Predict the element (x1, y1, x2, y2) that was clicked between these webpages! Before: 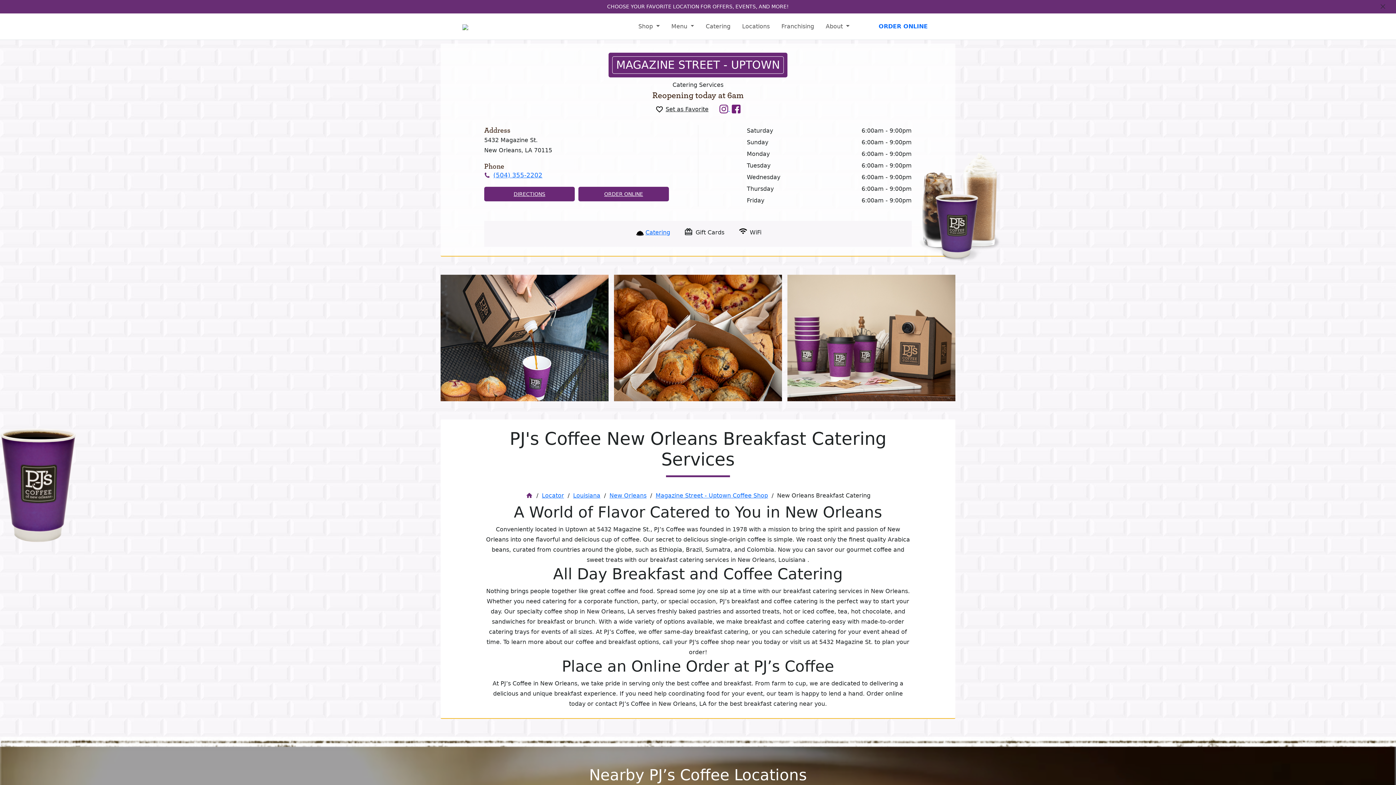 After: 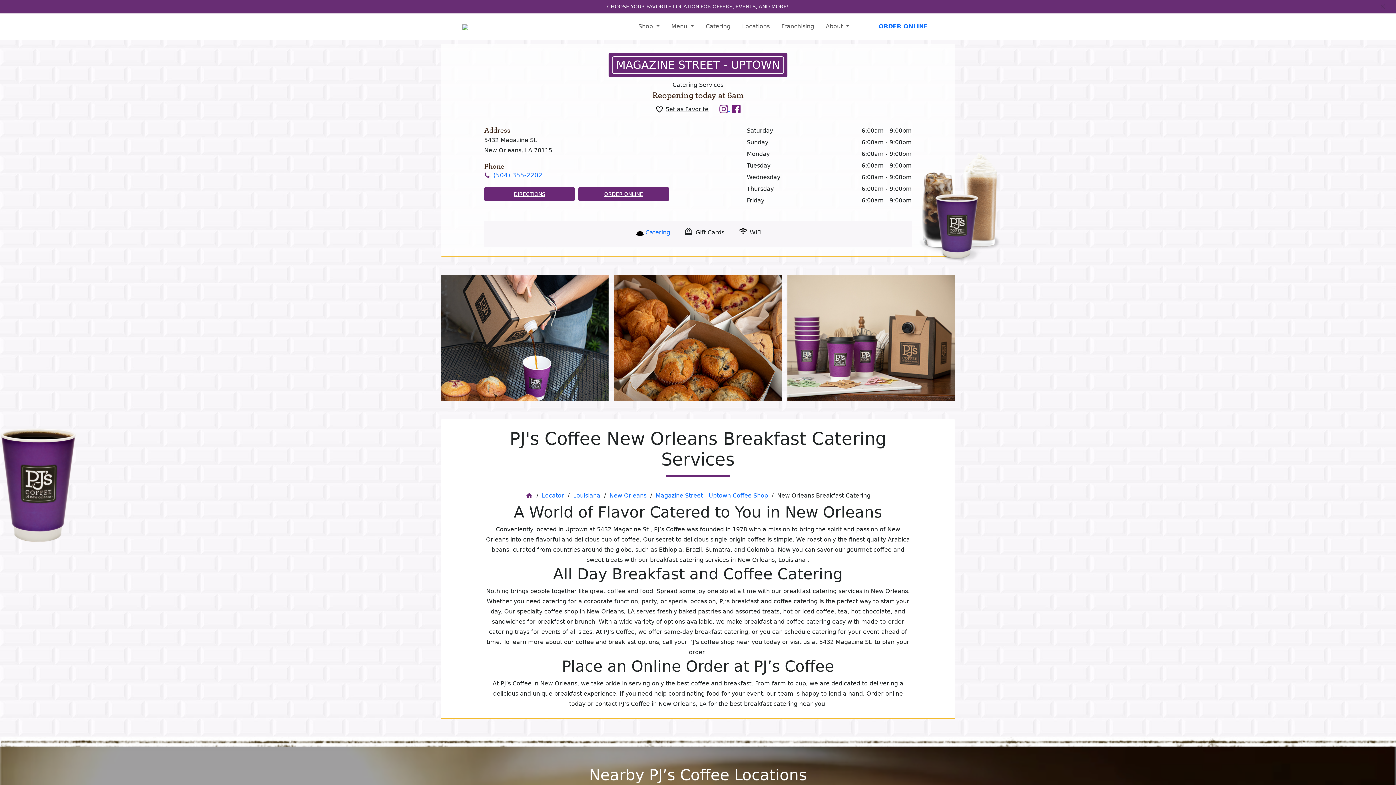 Action: label: Catering bbox: (645, 228, 670, 239)